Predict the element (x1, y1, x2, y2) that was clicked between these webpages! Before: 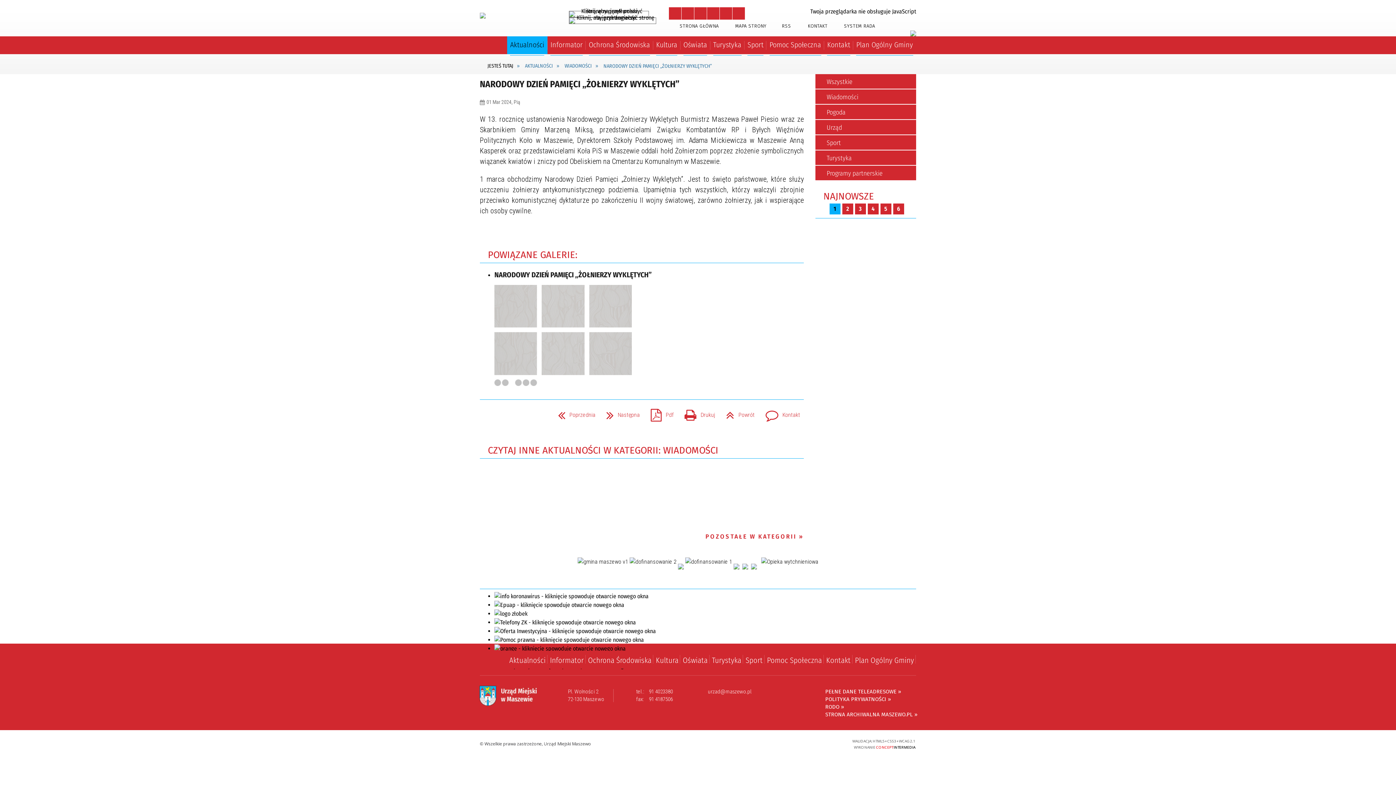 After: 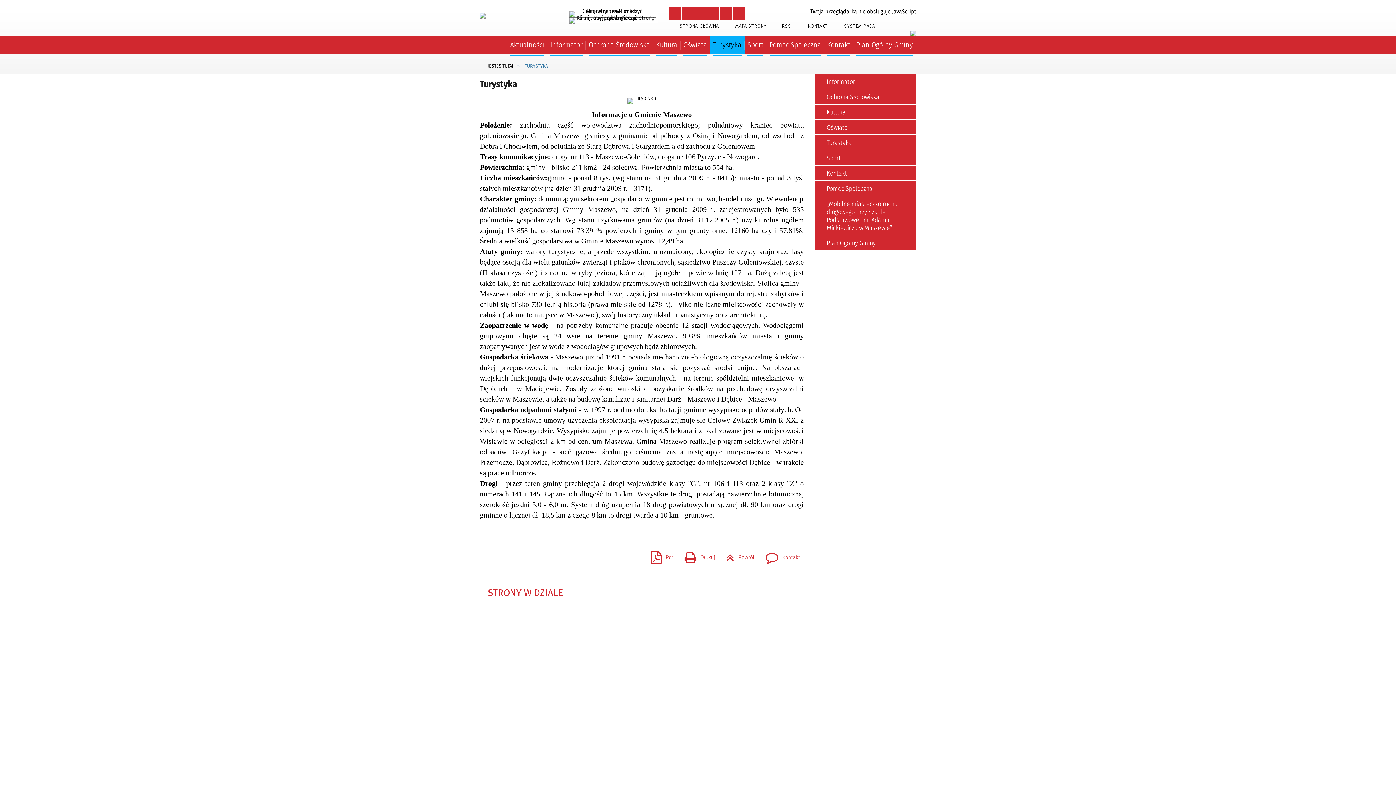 Action: bbox: (710, 36, 744, 54) label: Turystyka